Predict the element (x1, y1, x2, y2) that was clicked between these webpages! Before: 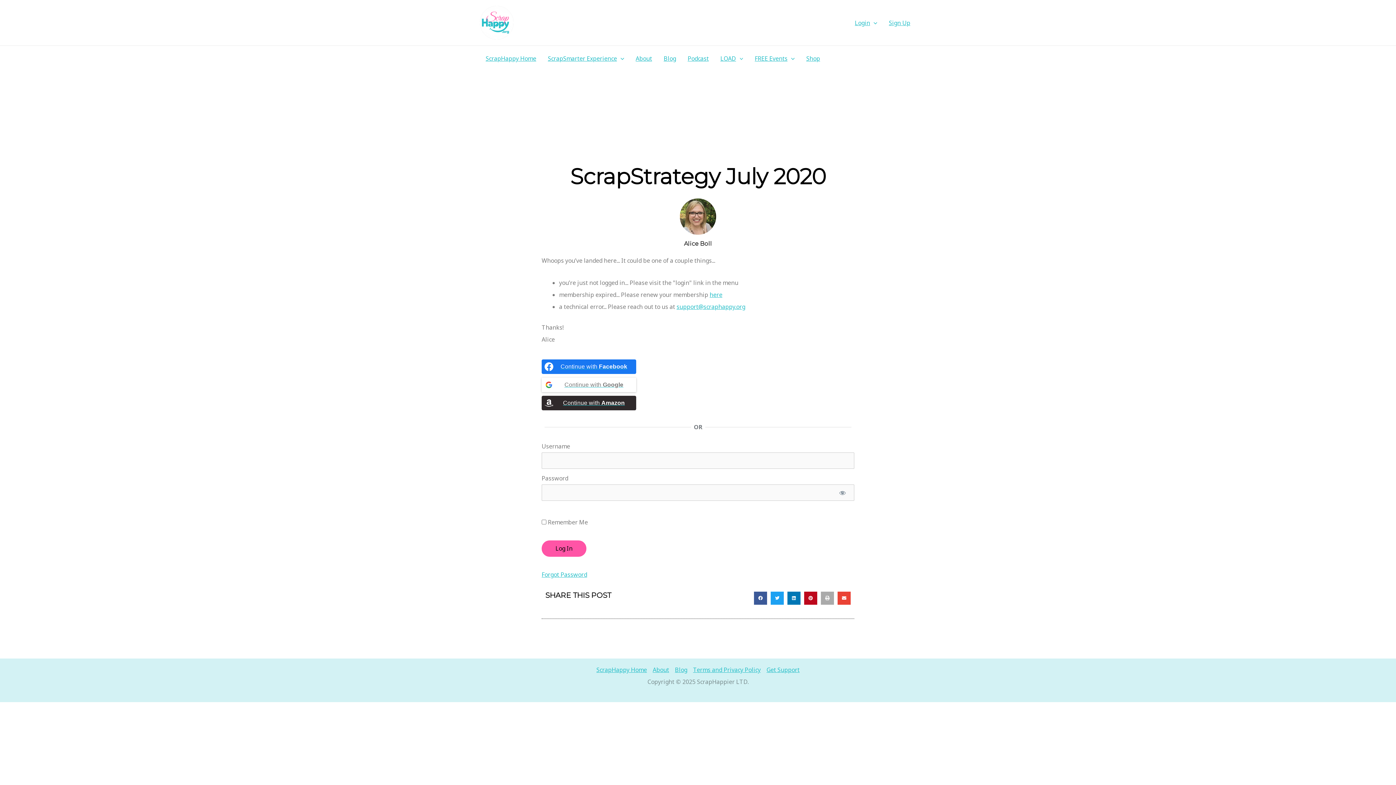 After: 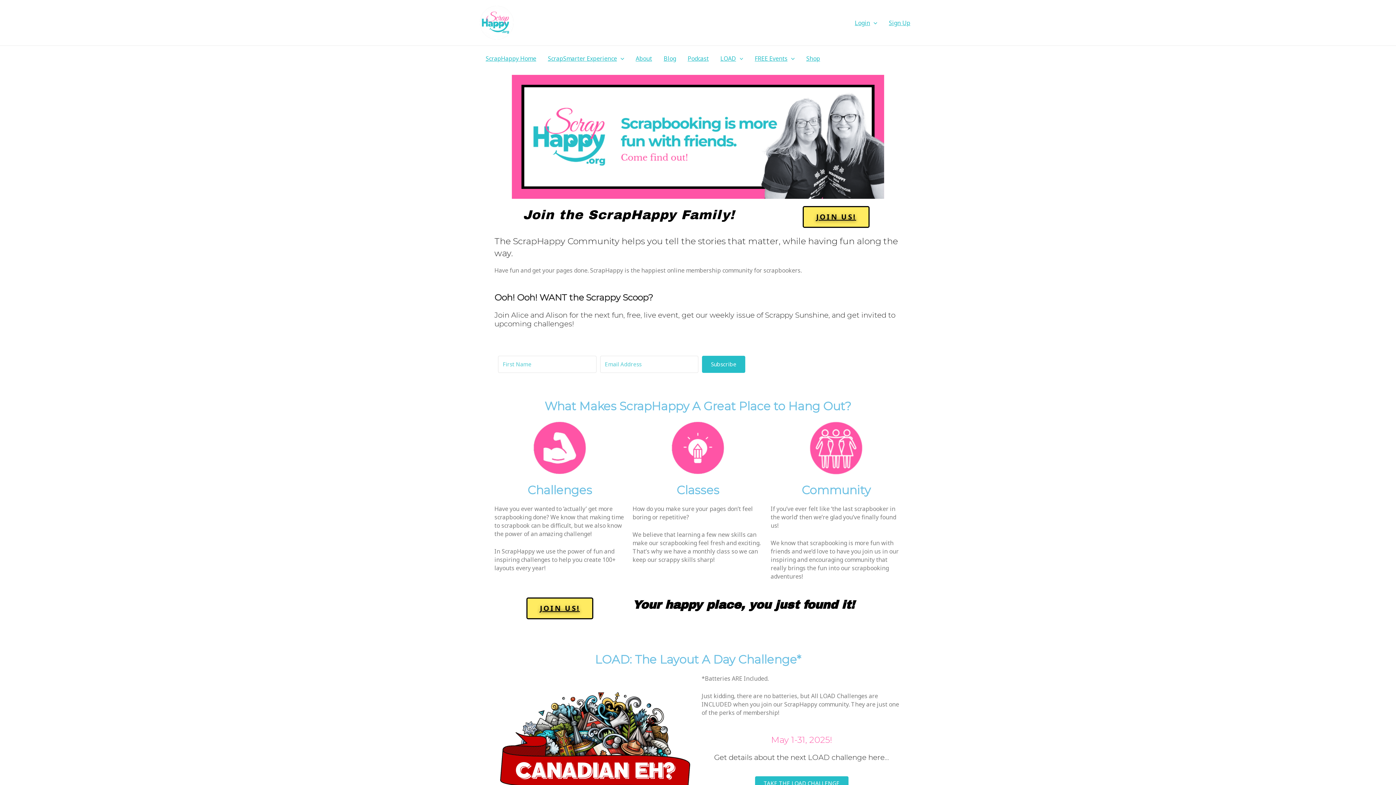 Action: bbox: (596, 666, 650, 674) label: ScrapHappy Home